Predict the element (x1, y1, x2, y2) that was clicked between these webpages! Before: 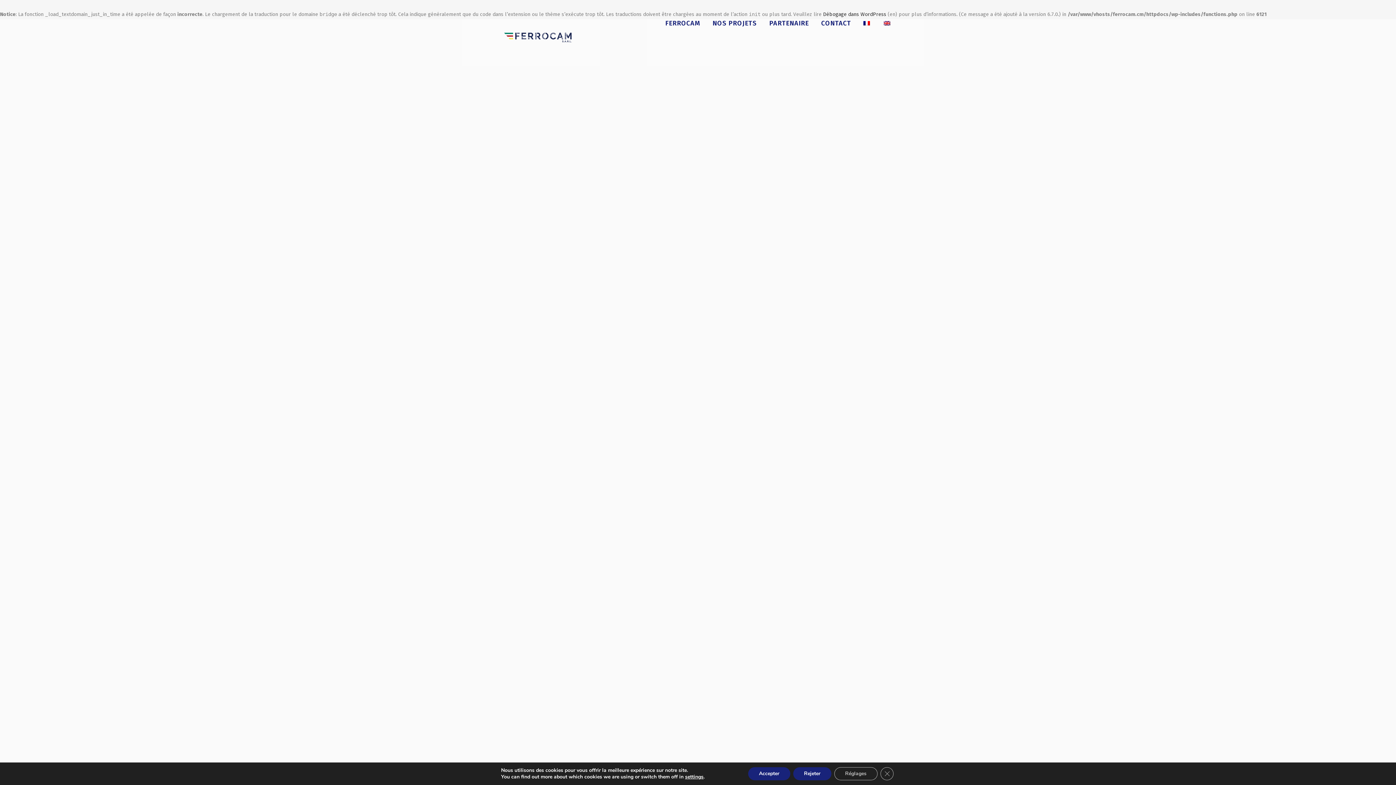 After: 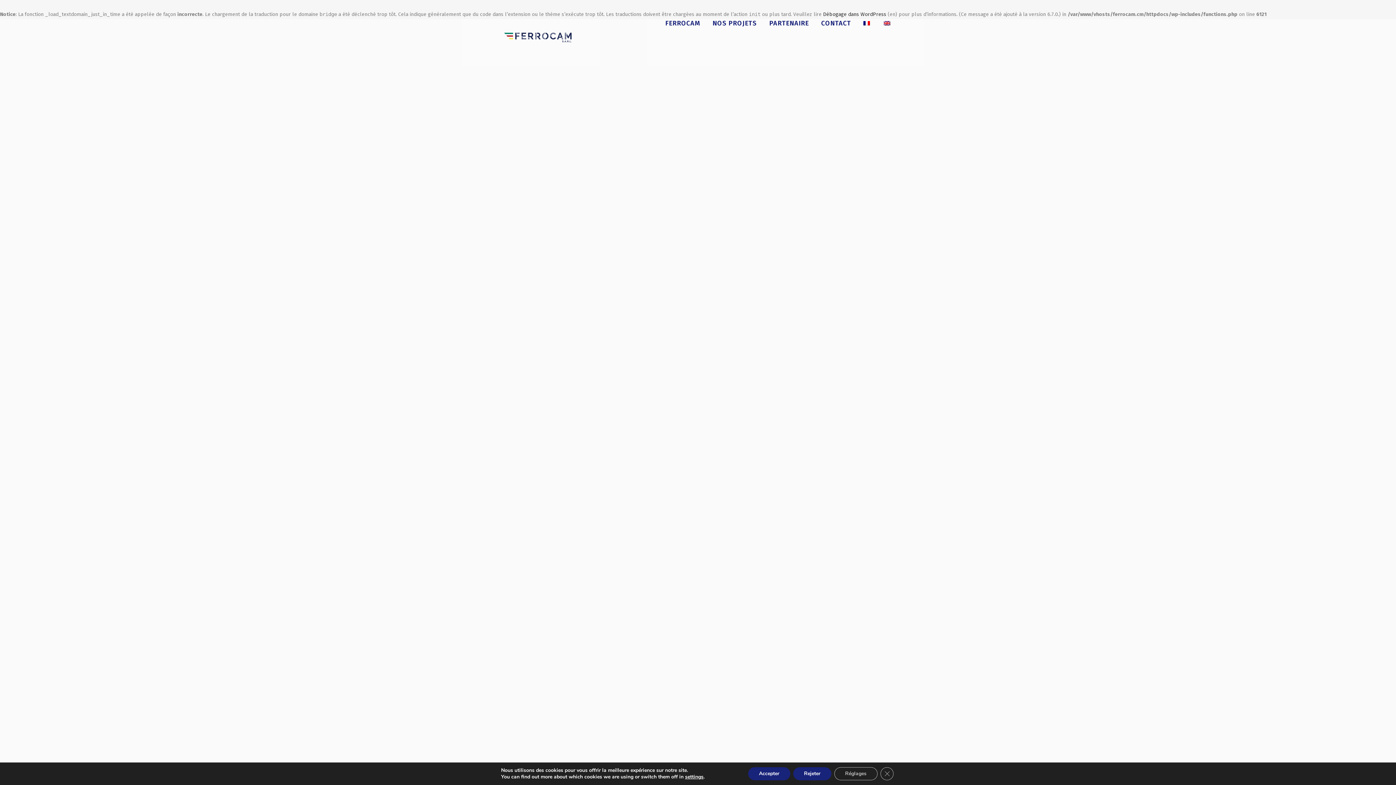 Action: bbox: (857, 19, 877, 804)